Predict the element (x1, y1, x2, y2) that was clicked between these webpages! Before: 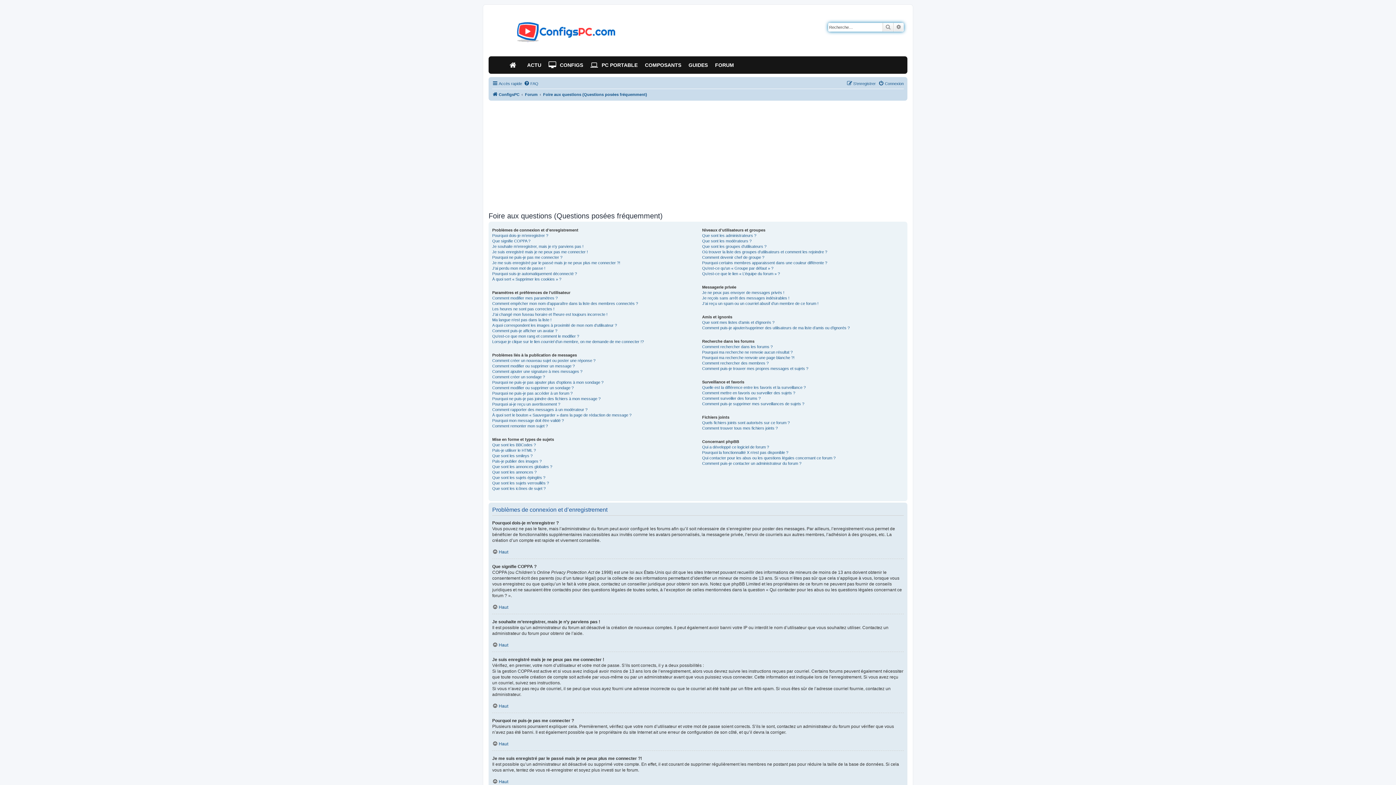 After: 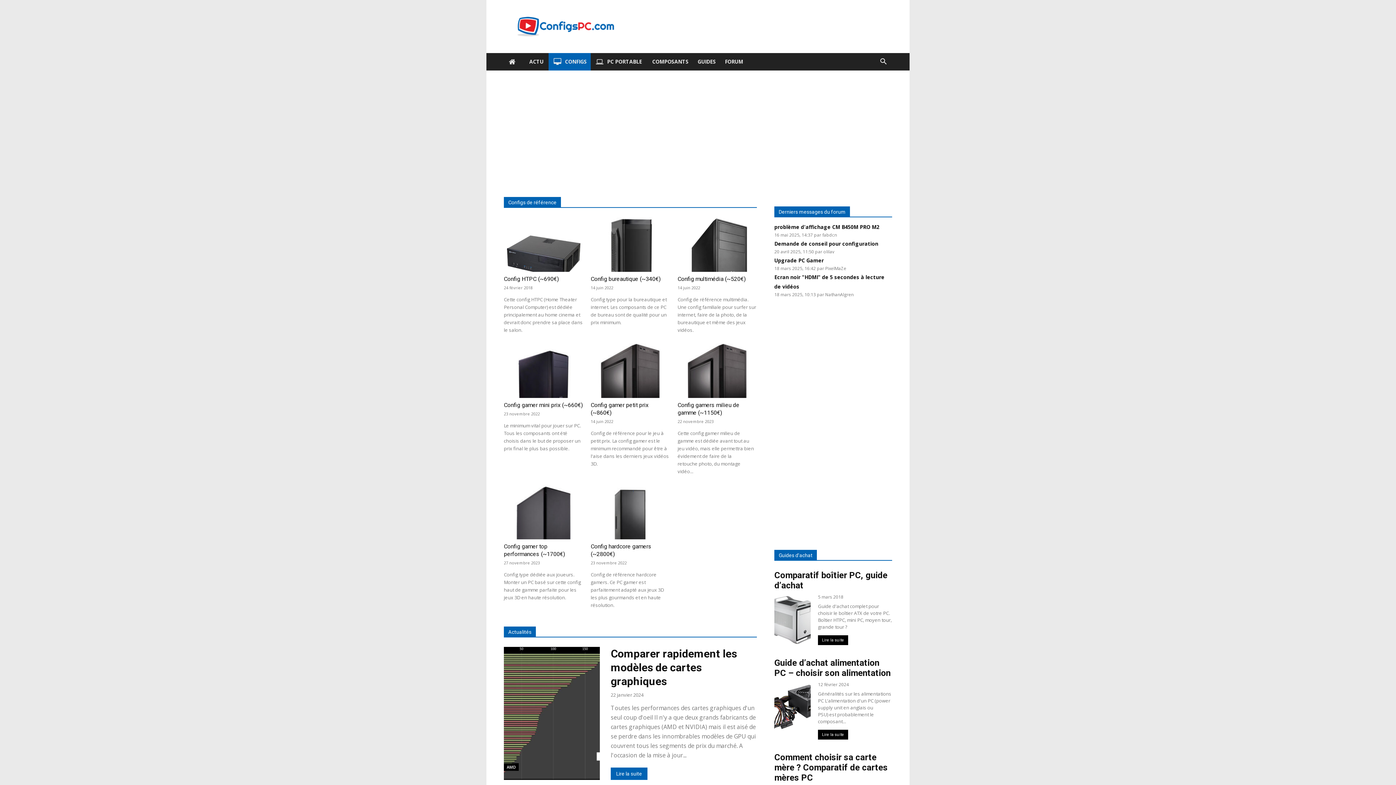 Action: label: CONFIGS bbox: (545, 56, 586, 73)